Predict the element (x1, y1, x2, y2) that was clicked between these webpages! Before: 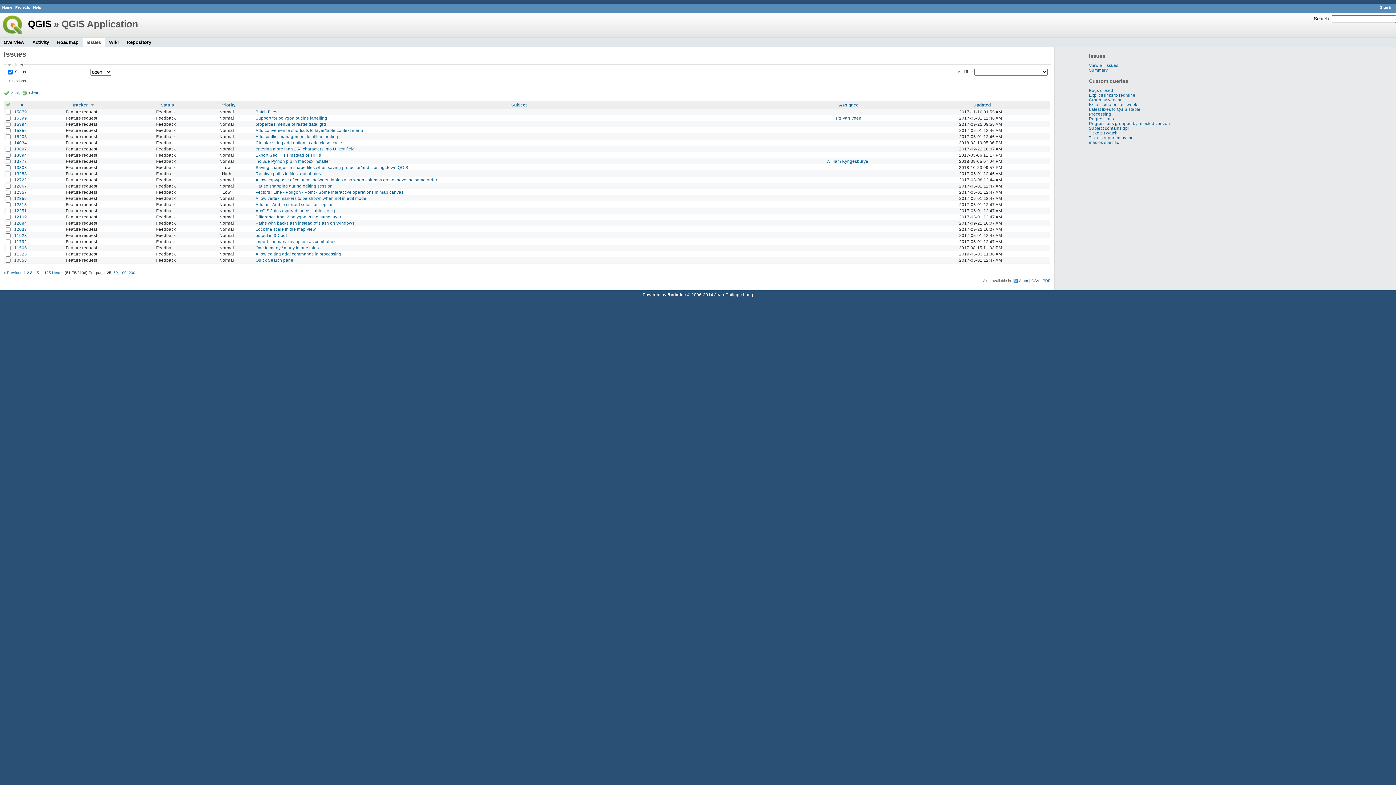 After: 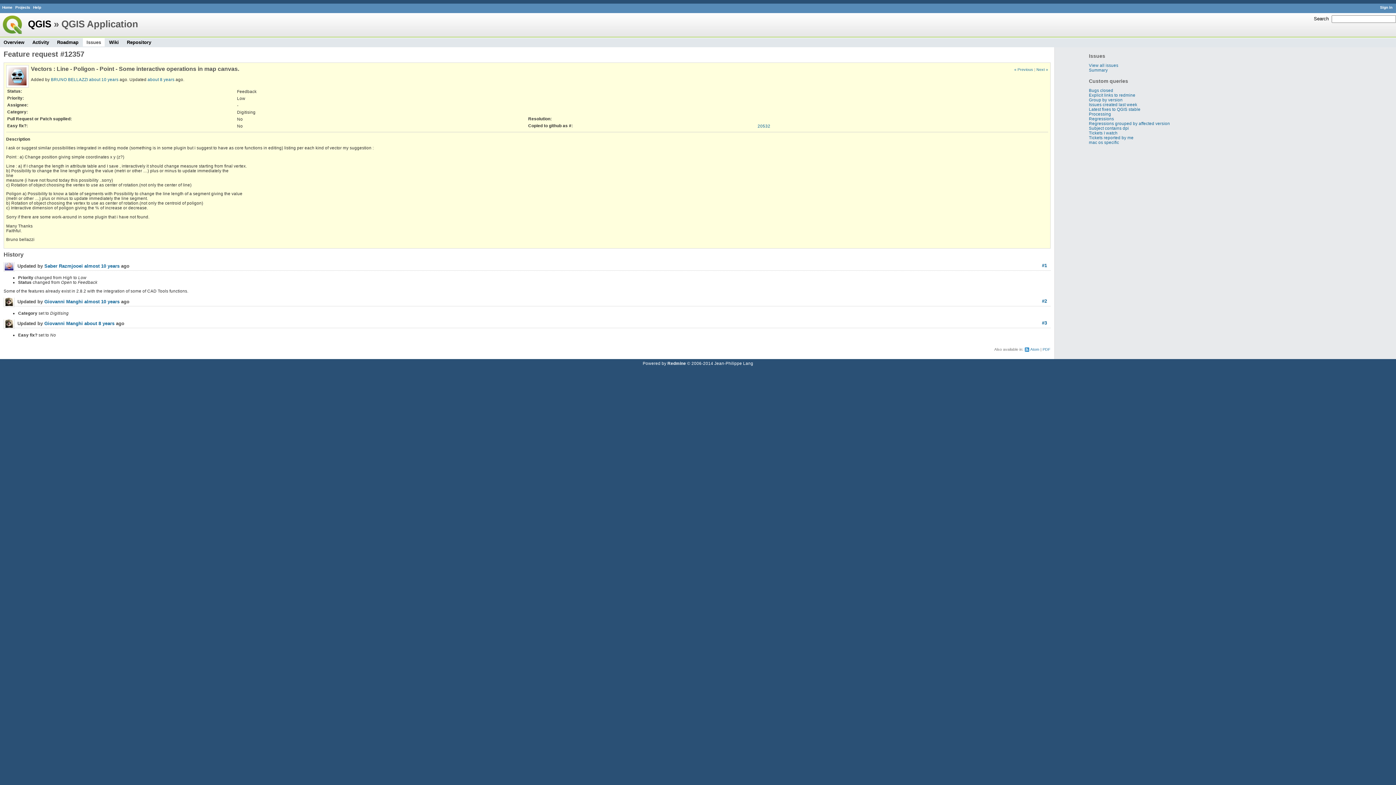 Action: label: Vectors : Line - Poligon - Point - Some interactive operations in map canvas. bbox: (255, 189, 404, 194)